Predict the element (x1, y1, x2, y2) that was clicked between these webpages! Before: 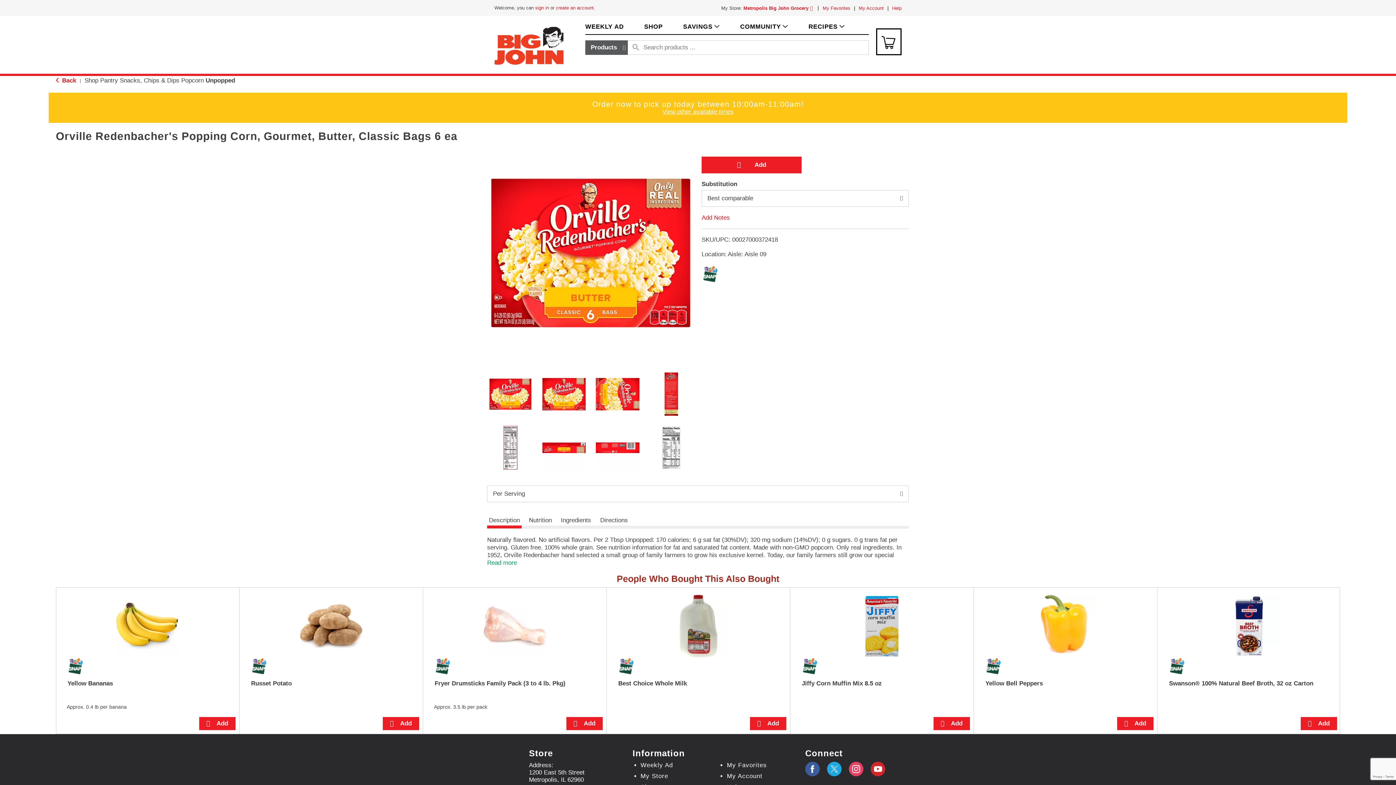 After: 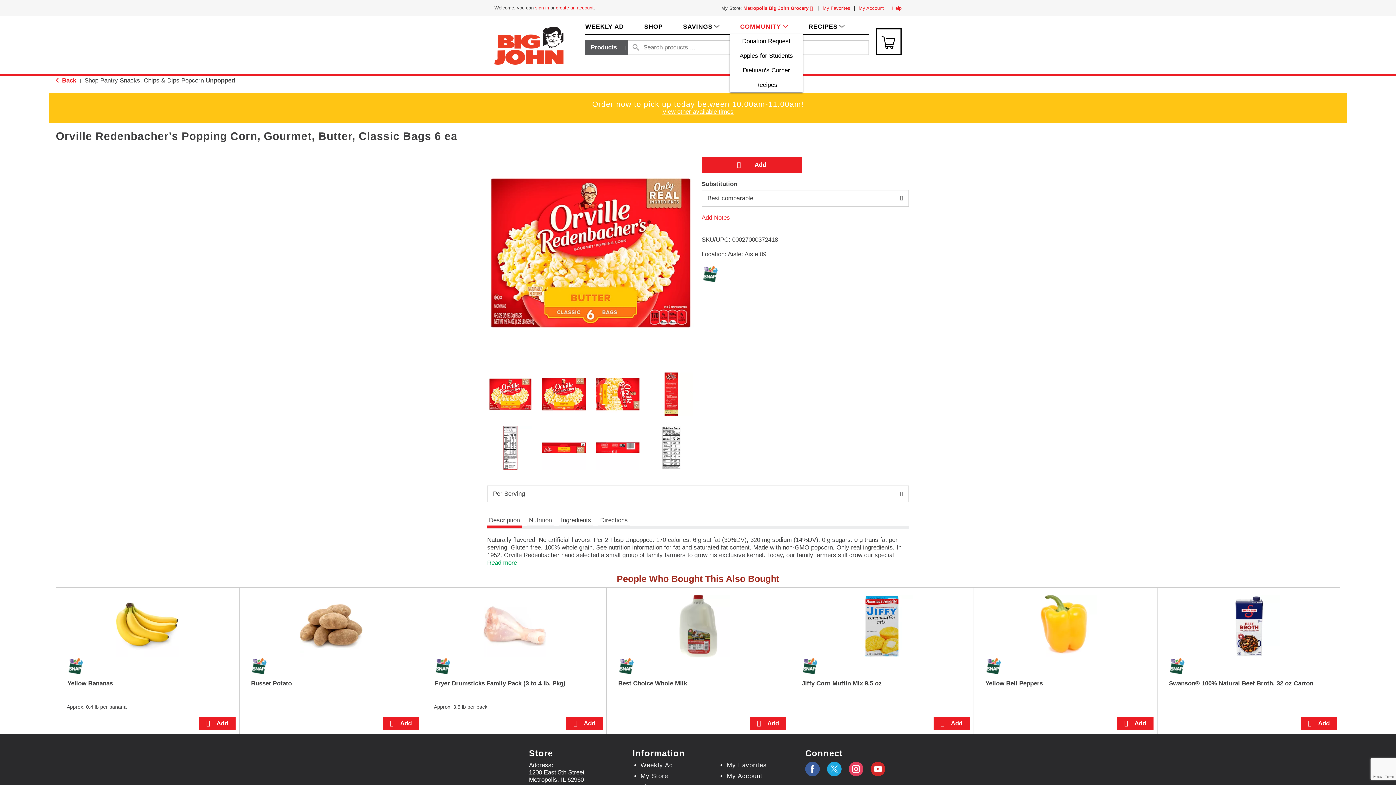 Action: label: COMMUNITY bbox: (740, 19, 788, 34)